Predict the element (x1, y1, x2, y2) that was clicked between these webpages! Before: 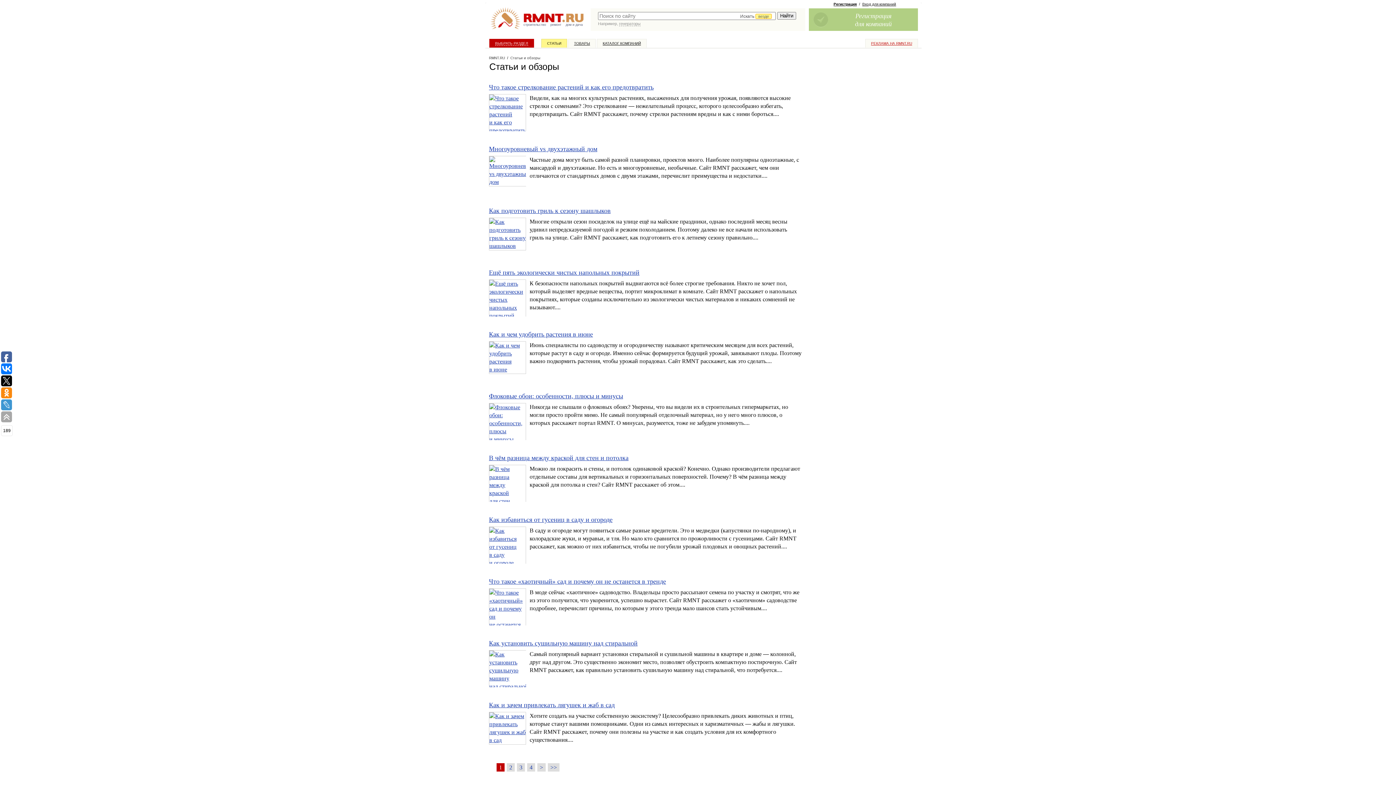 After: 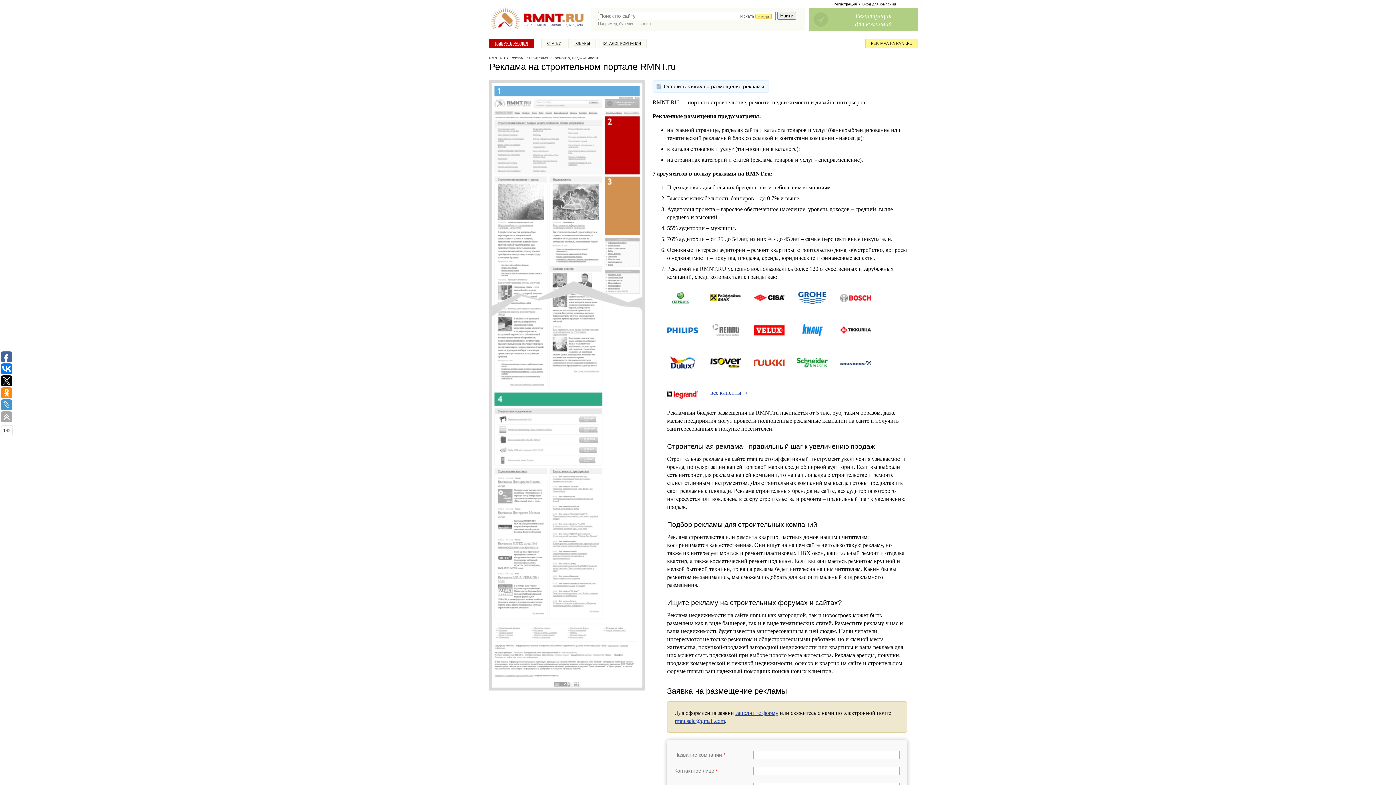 Action: label: РЕКЛАМА НА RMNT.RU bbox: (869, 39, 914, 47)